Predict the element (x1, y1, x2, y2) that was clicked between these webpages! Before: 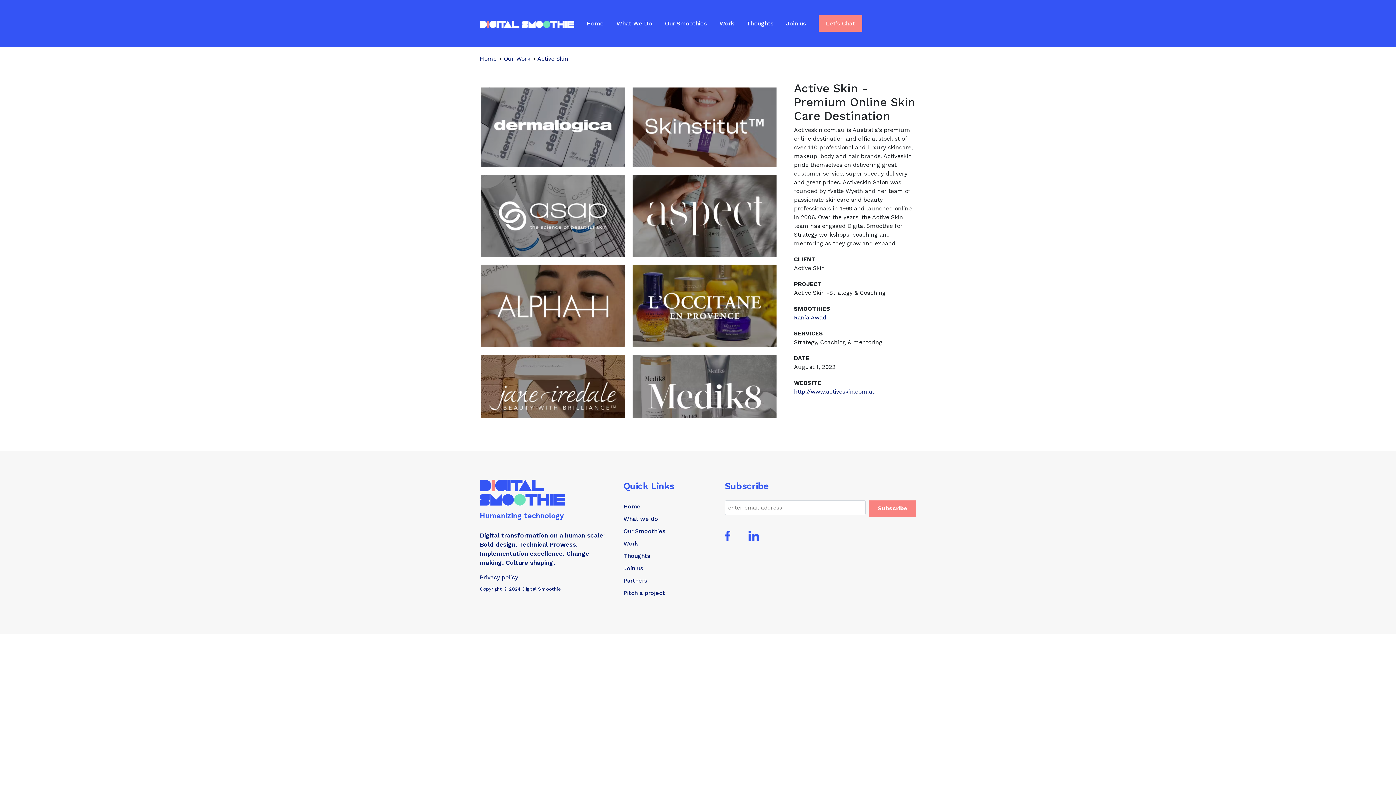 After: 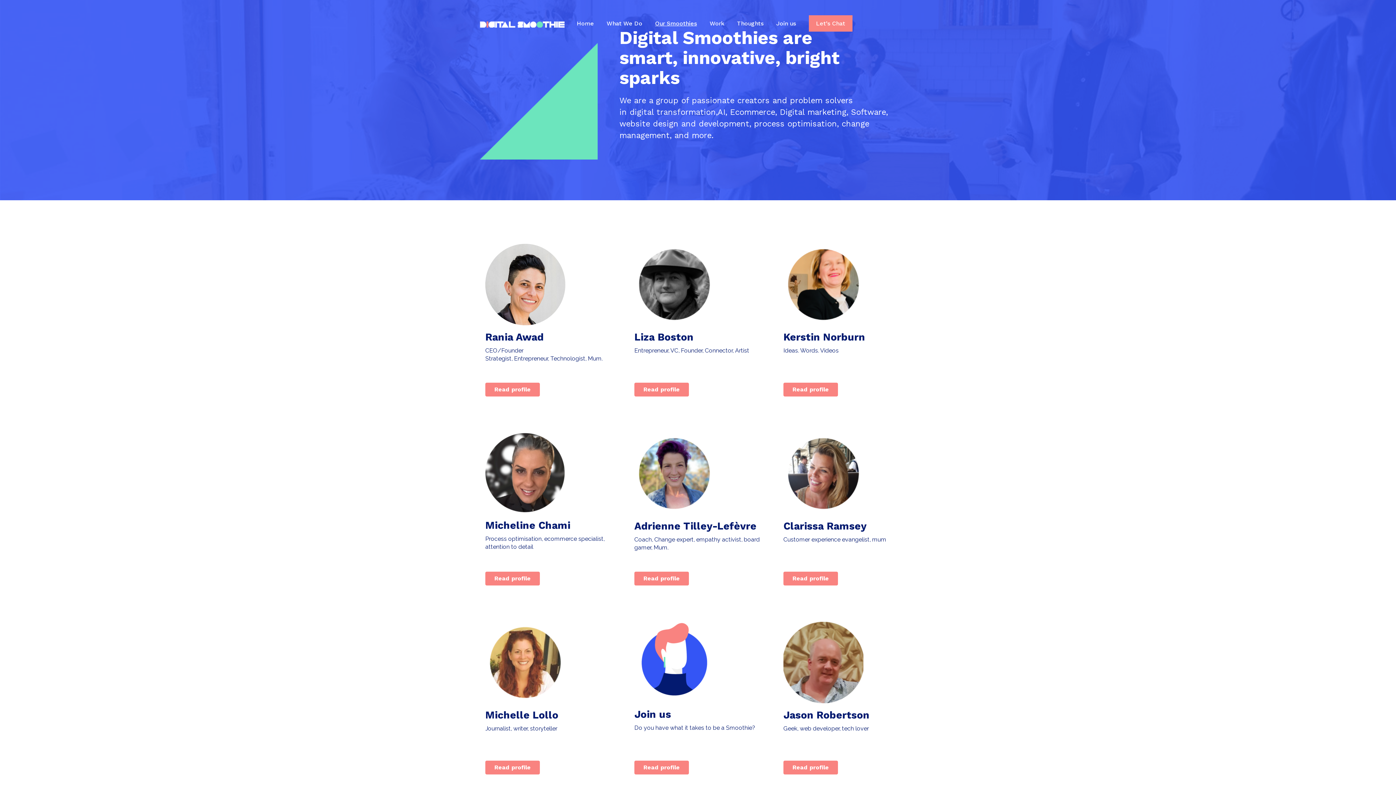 Action: label: Our Smoothies bbox: (665, 20, 706, 26)